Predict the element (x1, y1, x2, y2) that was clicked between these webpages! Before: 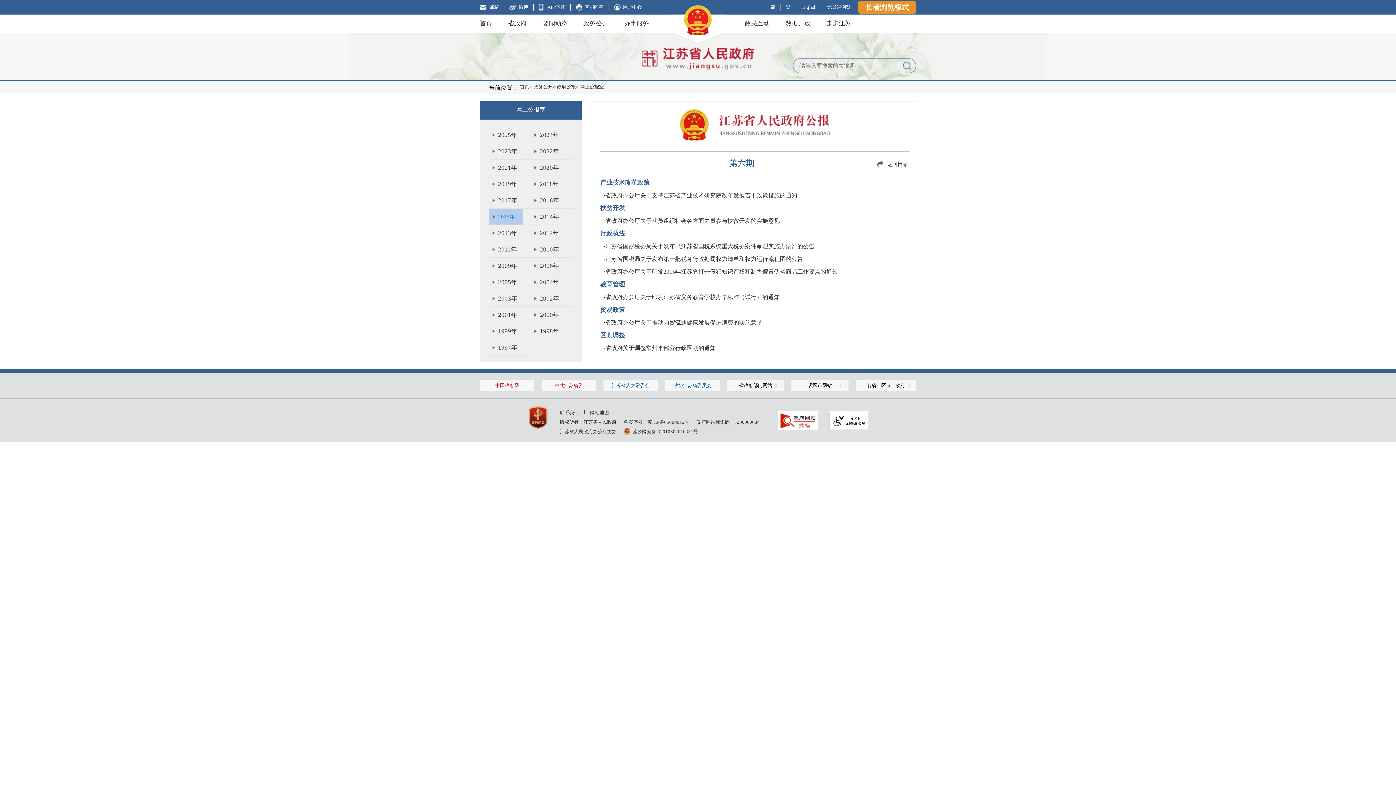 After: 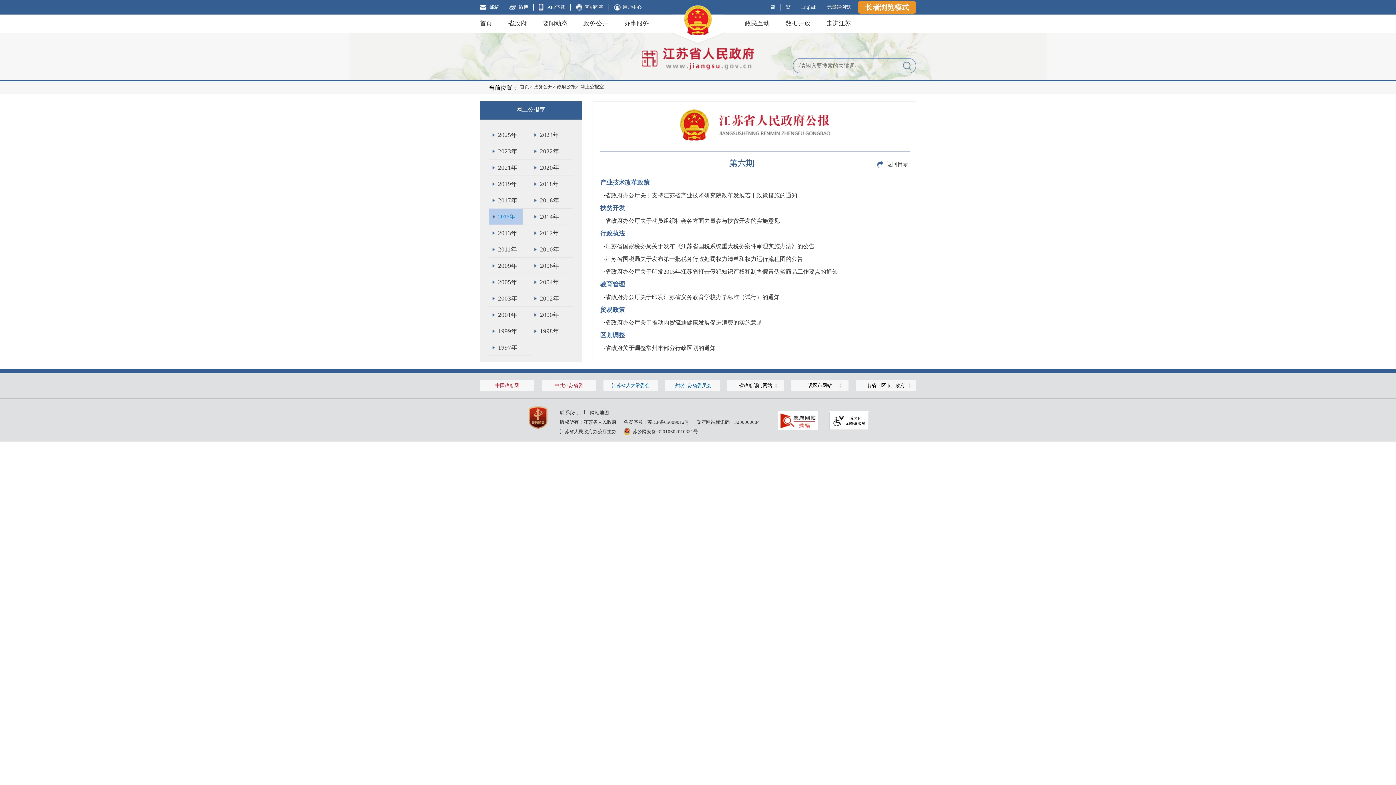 Action: bbox: (603, 380, 658, 391) label: 江苏省人大常委会